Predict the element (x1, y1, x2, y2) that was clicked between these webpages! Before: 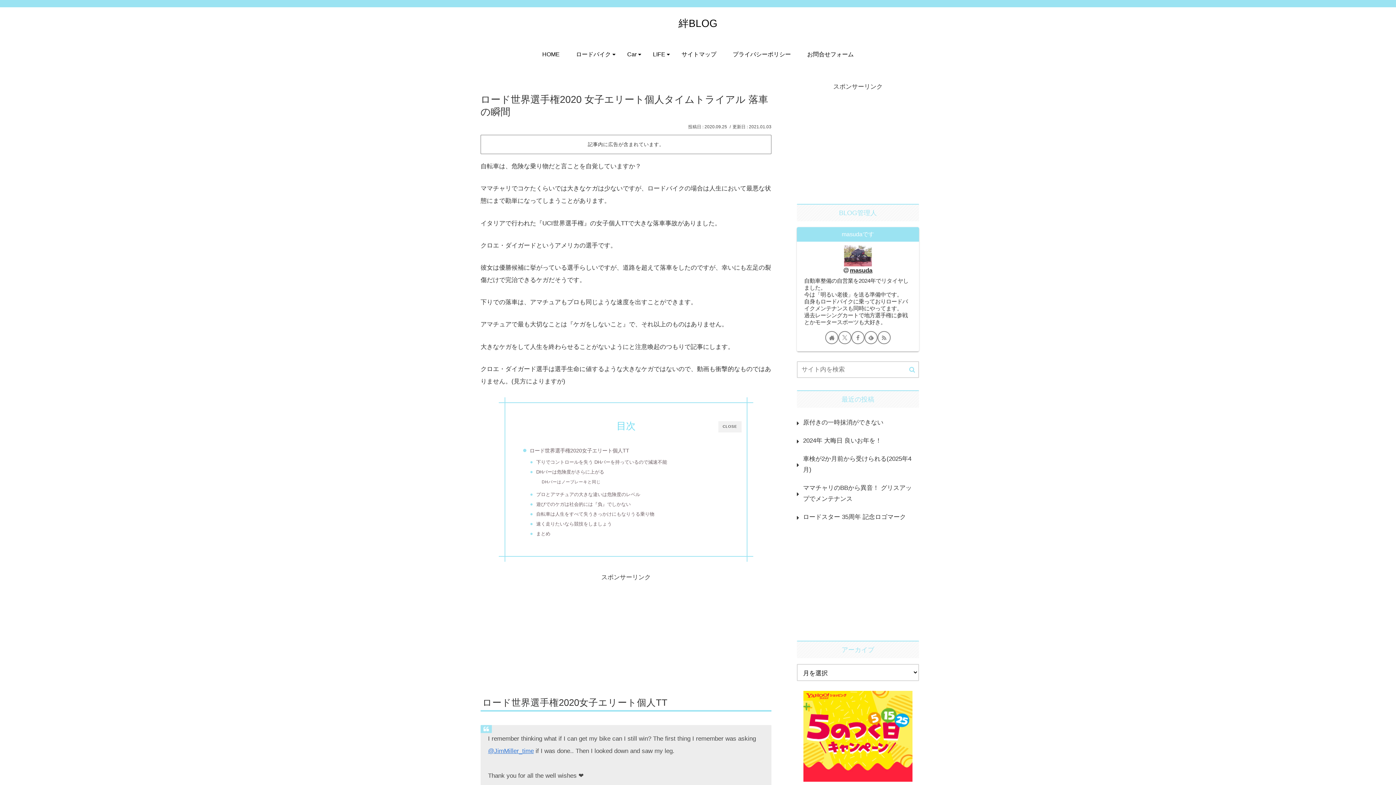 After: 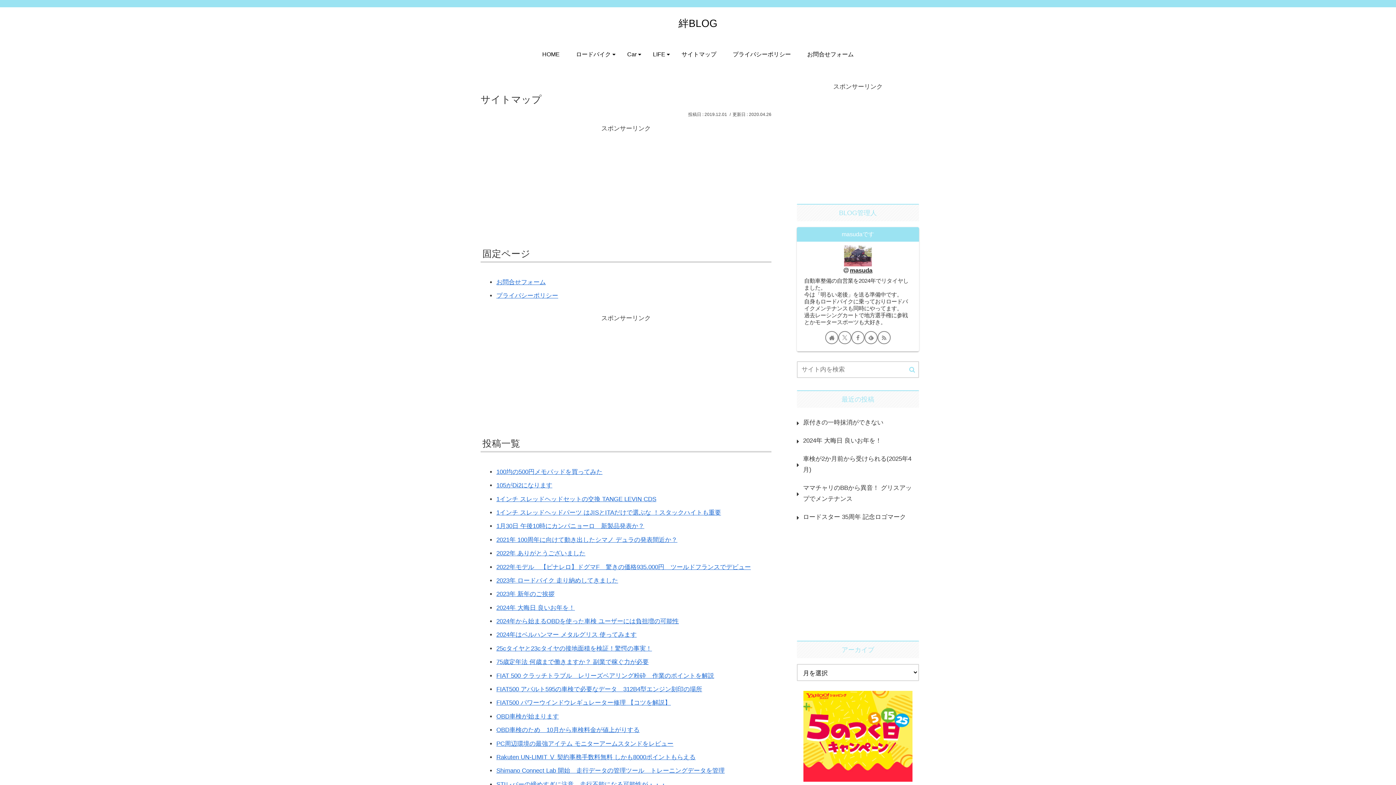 Action: label: サイトマップ bbox: (673, 43, 724, 65)